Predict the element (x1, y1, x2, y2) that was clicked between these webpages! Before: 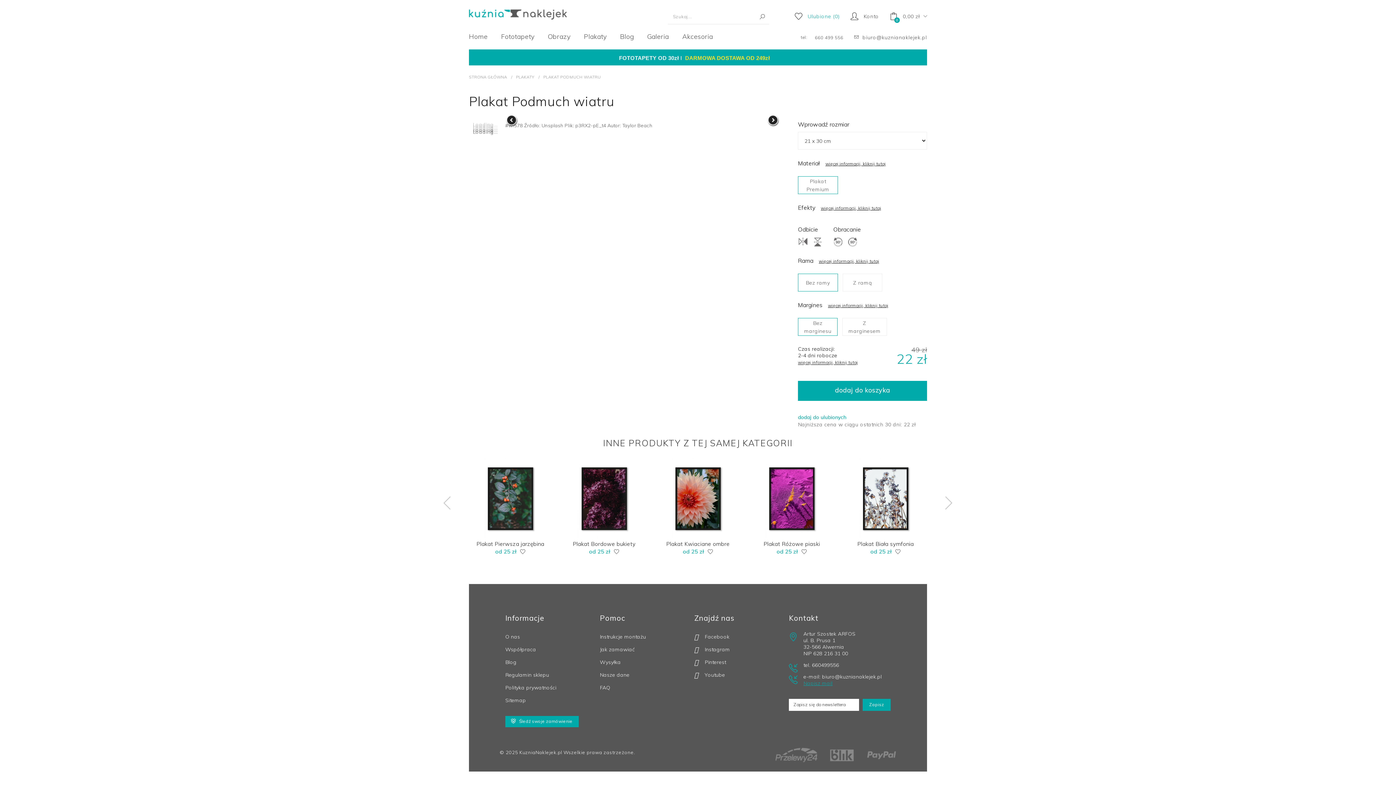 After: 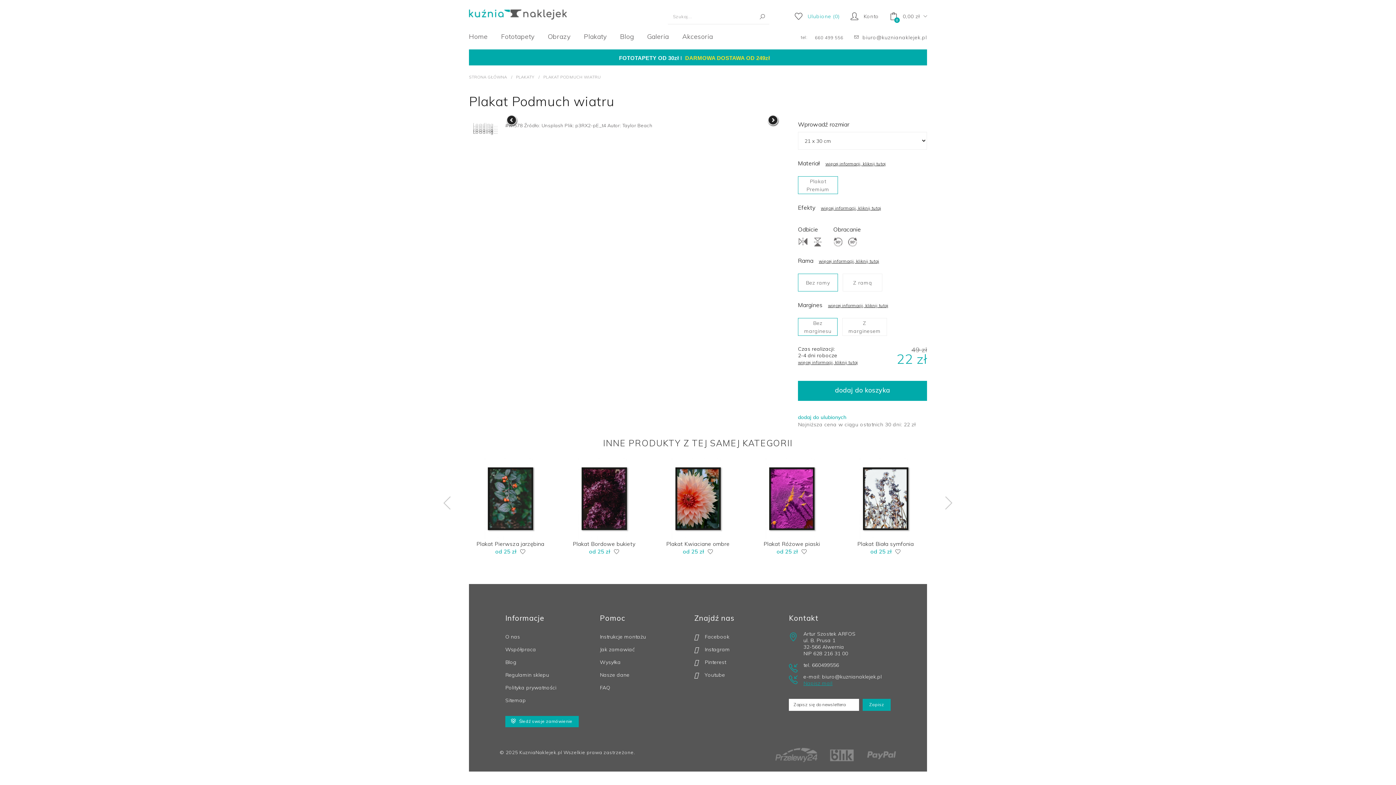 Action: label: Ulubione (0) bbox: (794, 10, 839, 21)